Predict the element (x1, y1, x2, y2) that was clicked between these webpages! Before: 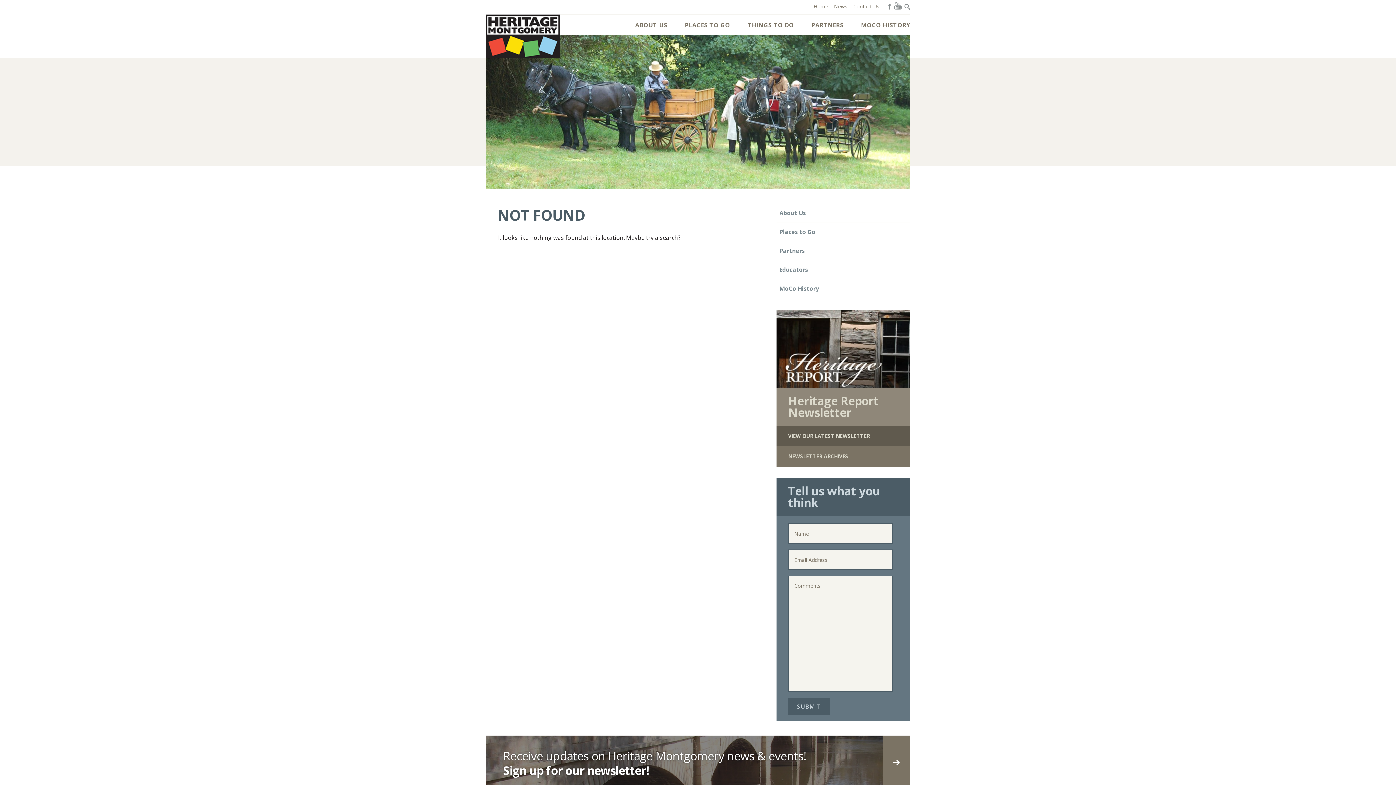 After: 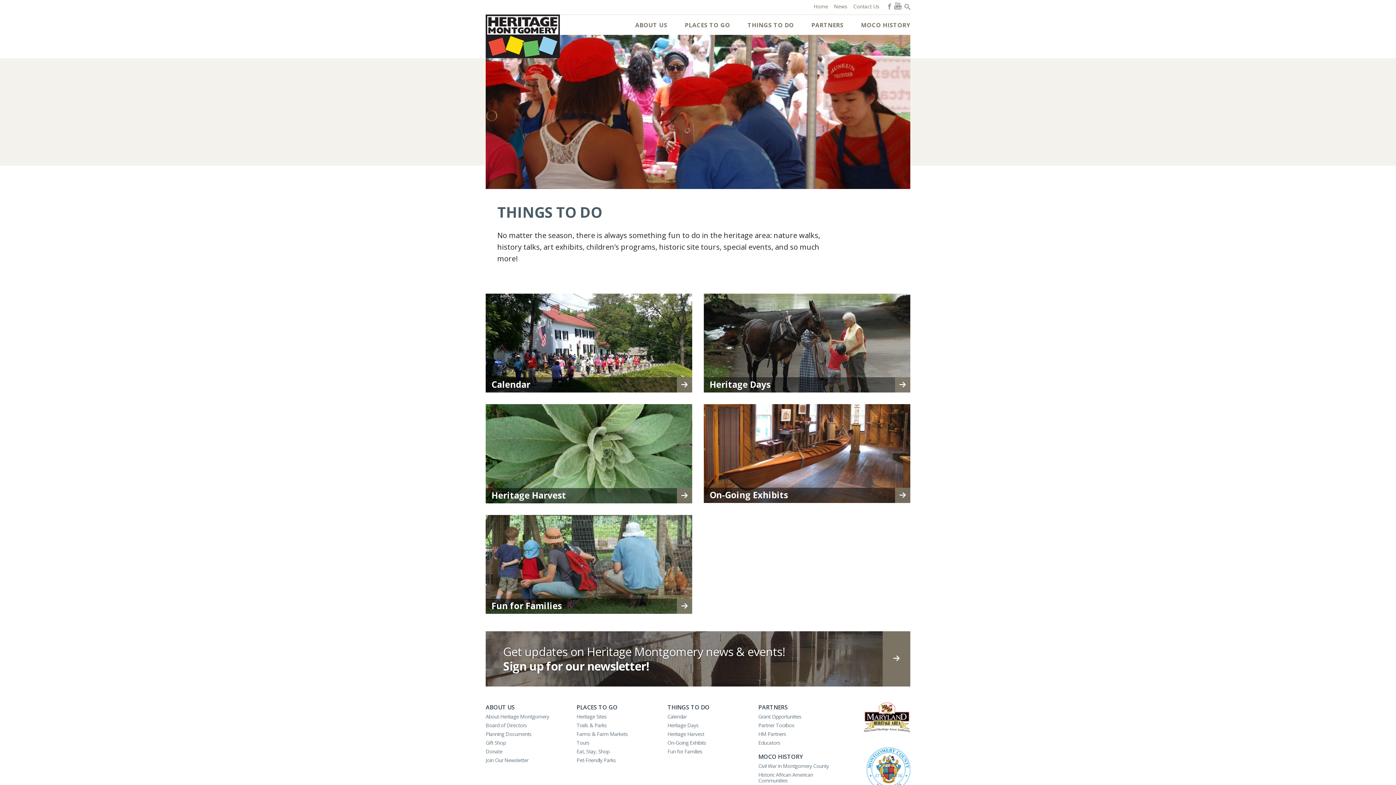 Action: label: THINGS TO DO bbox: (747, 14, 794, 34)